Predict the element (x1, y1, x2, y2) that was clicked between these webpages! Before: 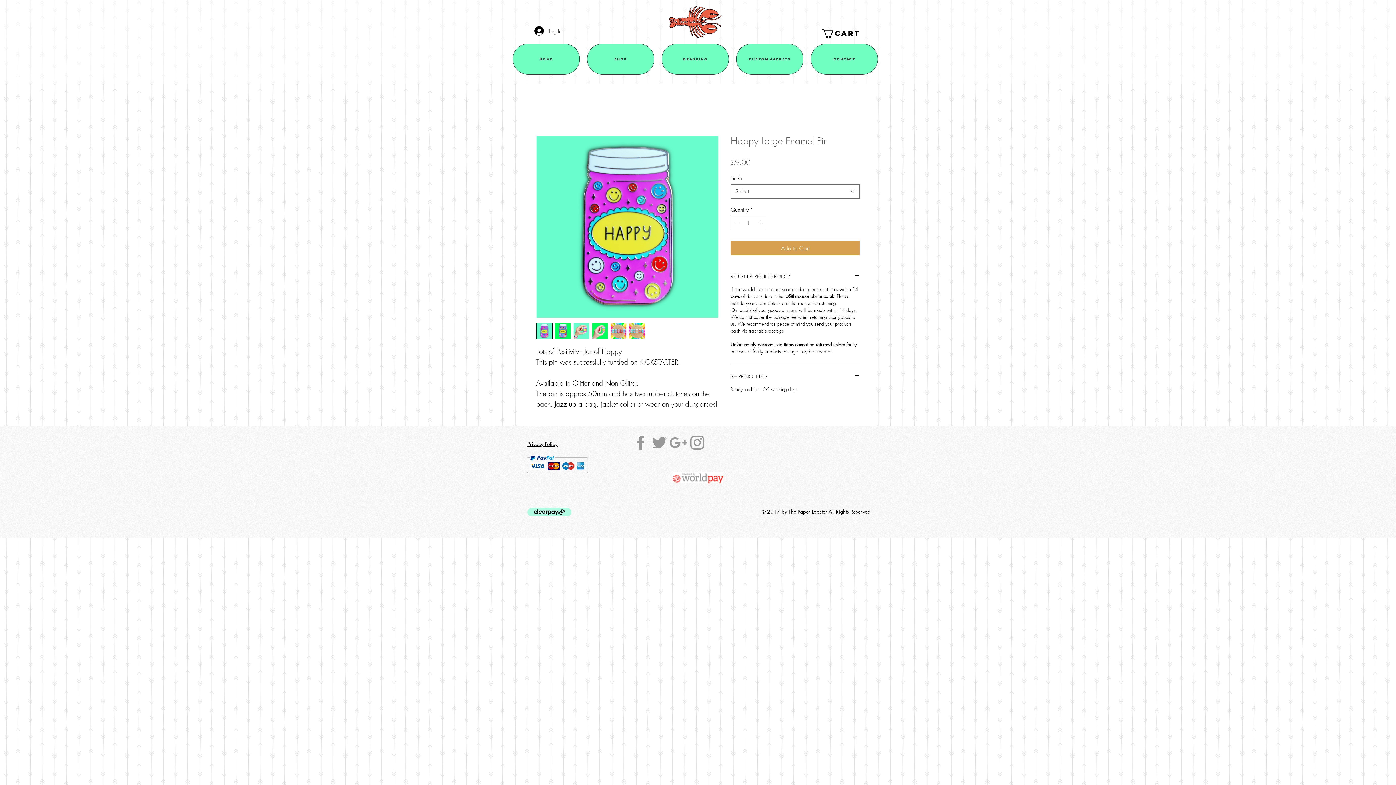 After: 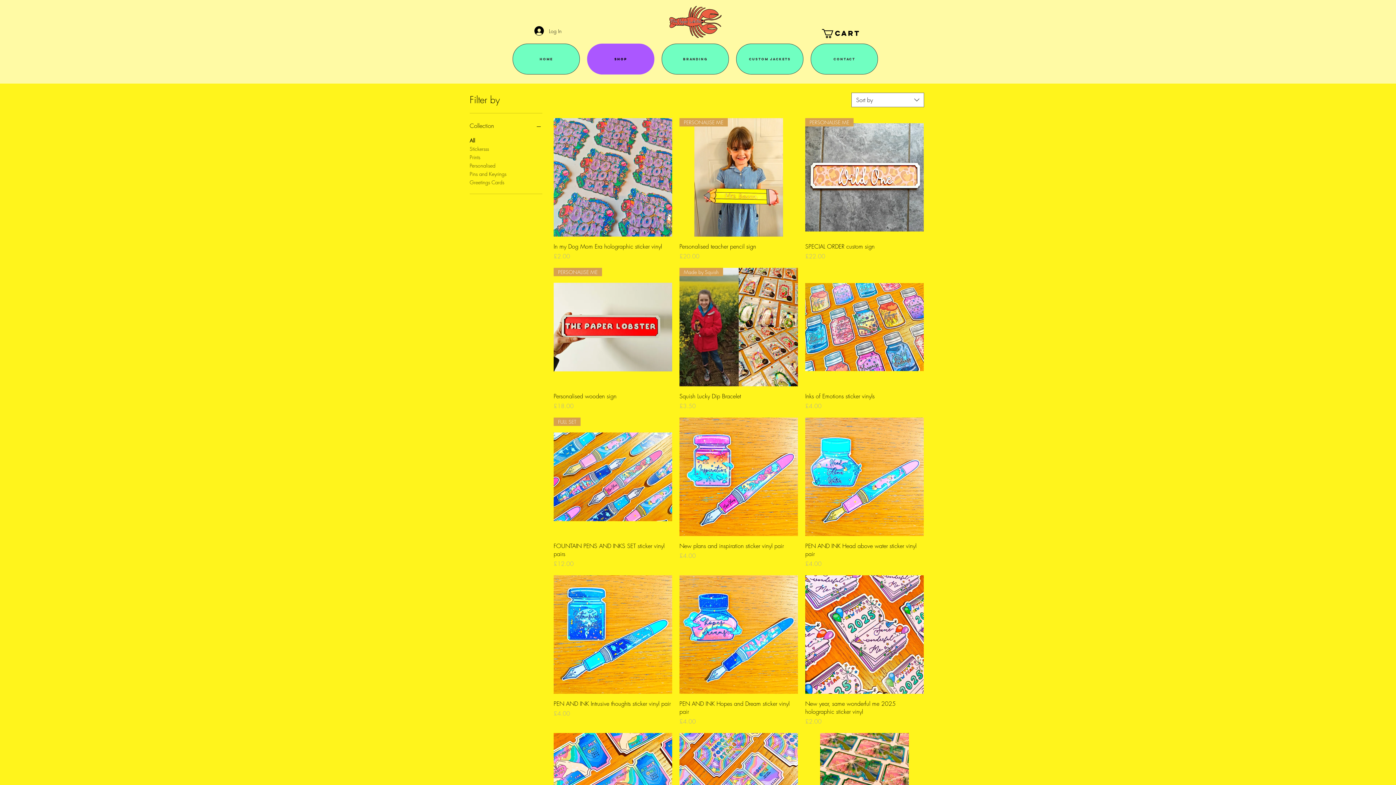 Action: label: Shop bbox: (587, 43, 654, 74)